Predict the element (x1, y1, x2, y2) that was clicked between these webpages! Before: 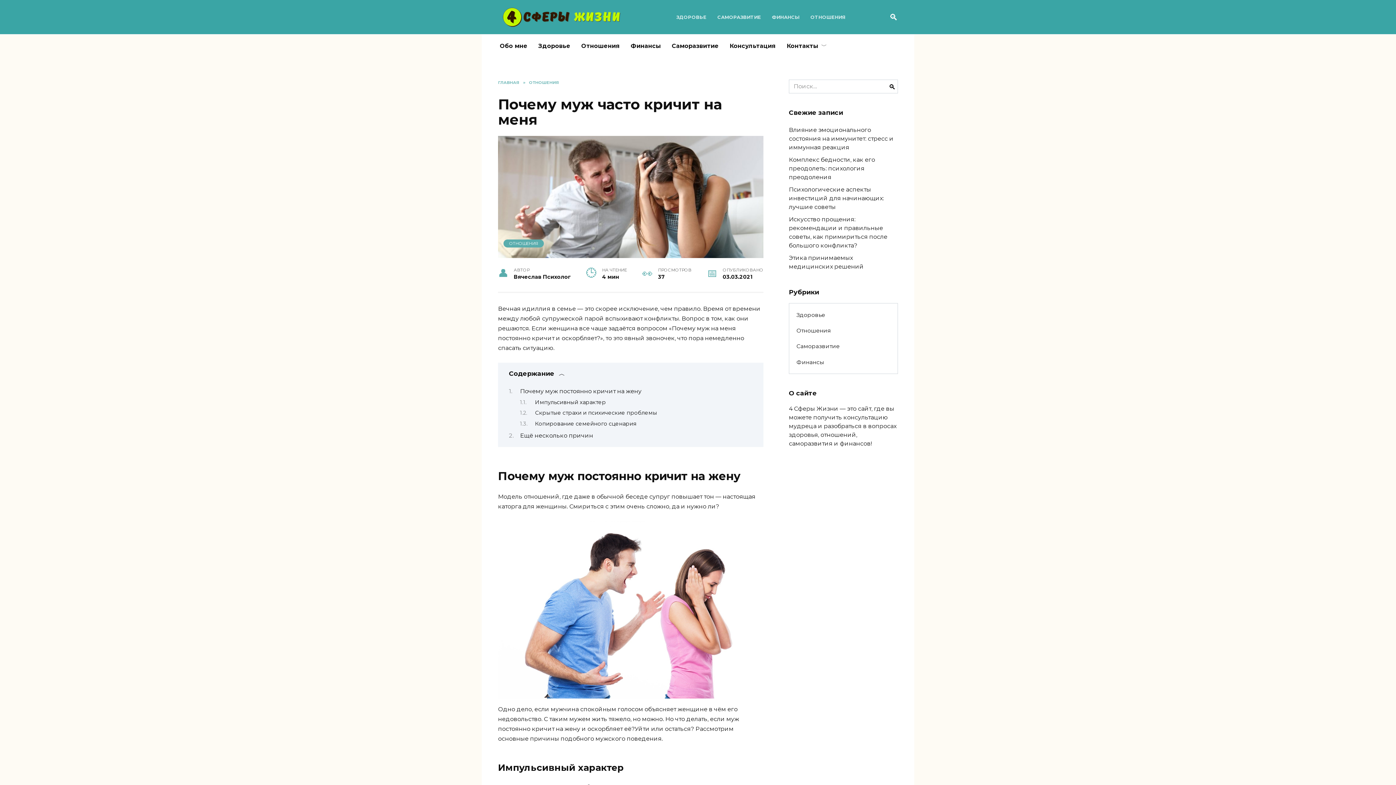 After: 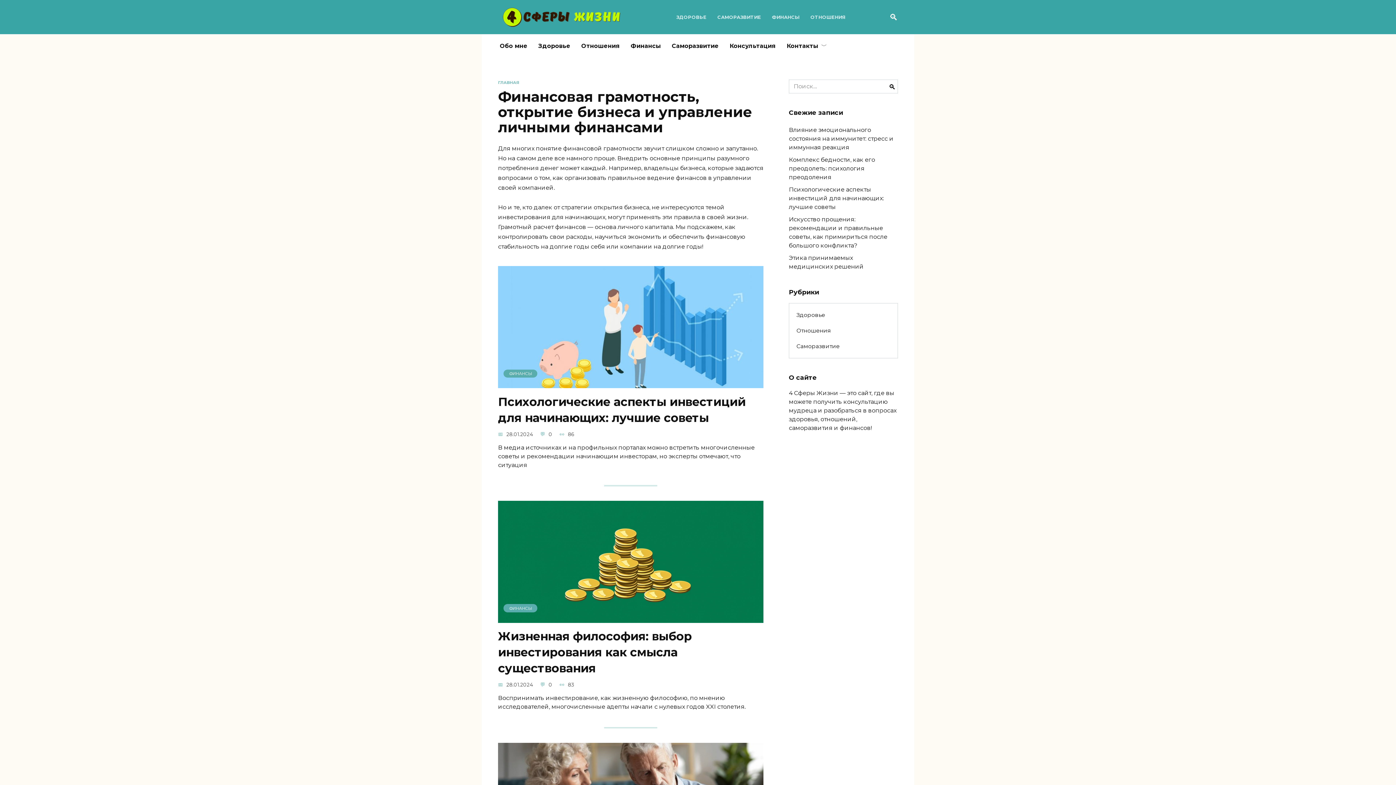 Action: bbox: (789, 354, 831, 370) label: Финансы